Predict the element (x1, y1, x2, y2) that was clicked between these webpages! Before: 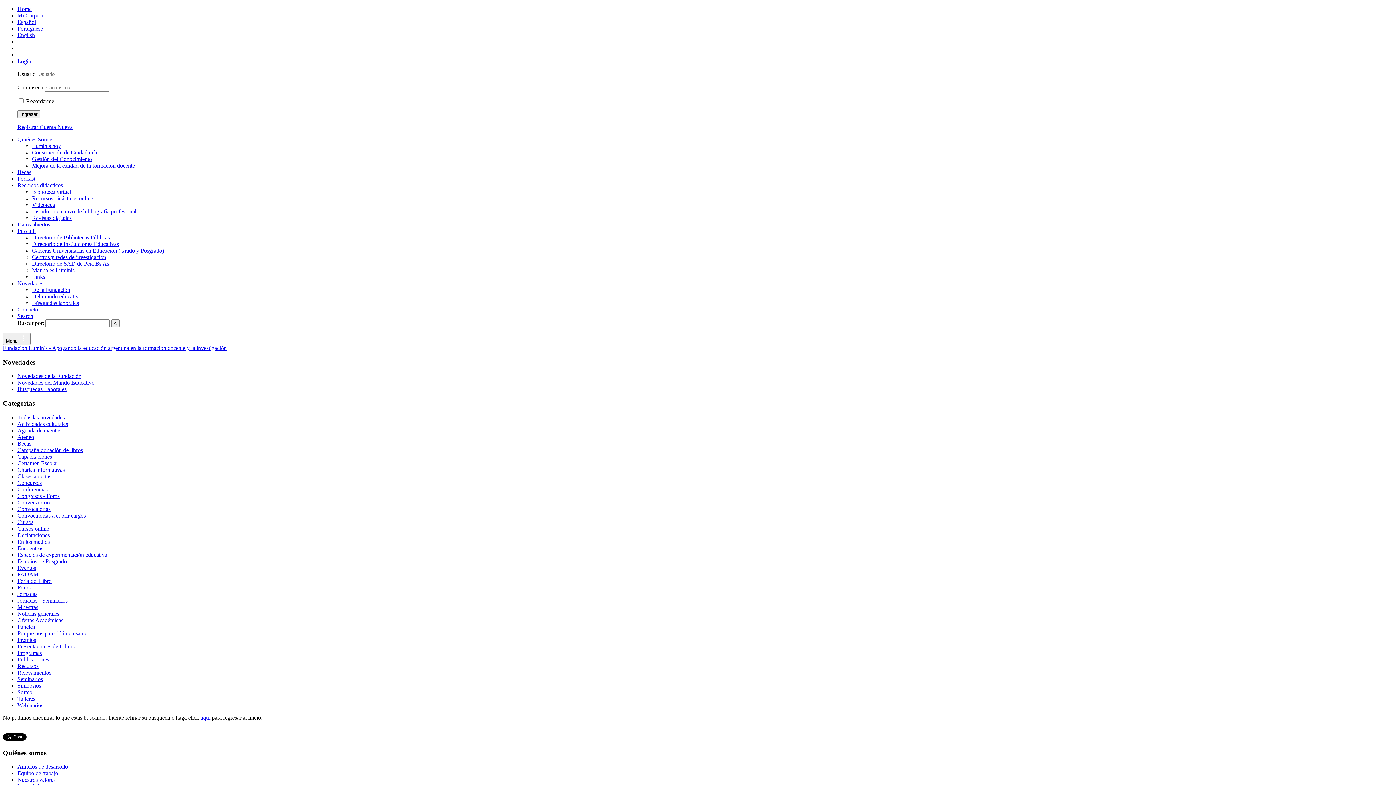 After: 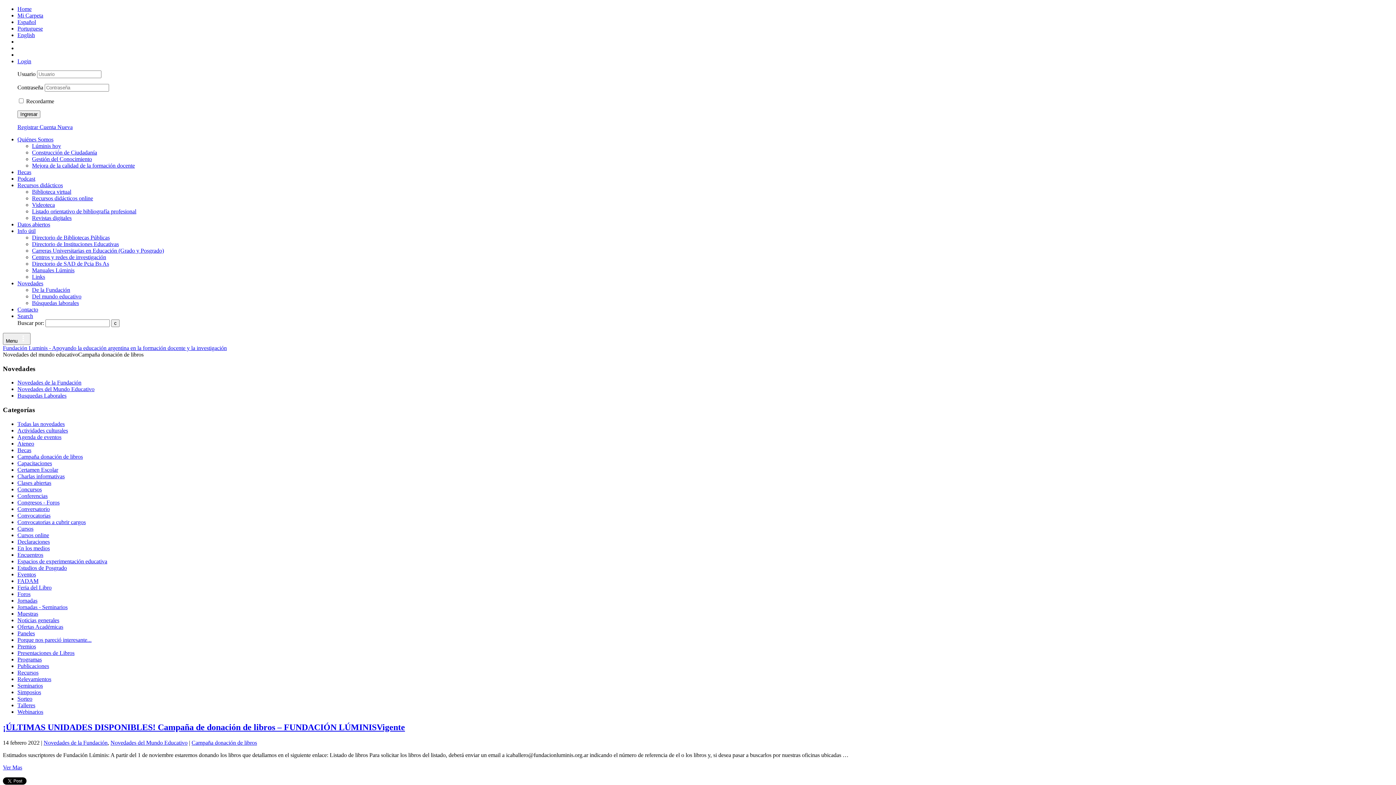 Action: label: Campaña donación de libros bbox: (17, 447, 82, 453)